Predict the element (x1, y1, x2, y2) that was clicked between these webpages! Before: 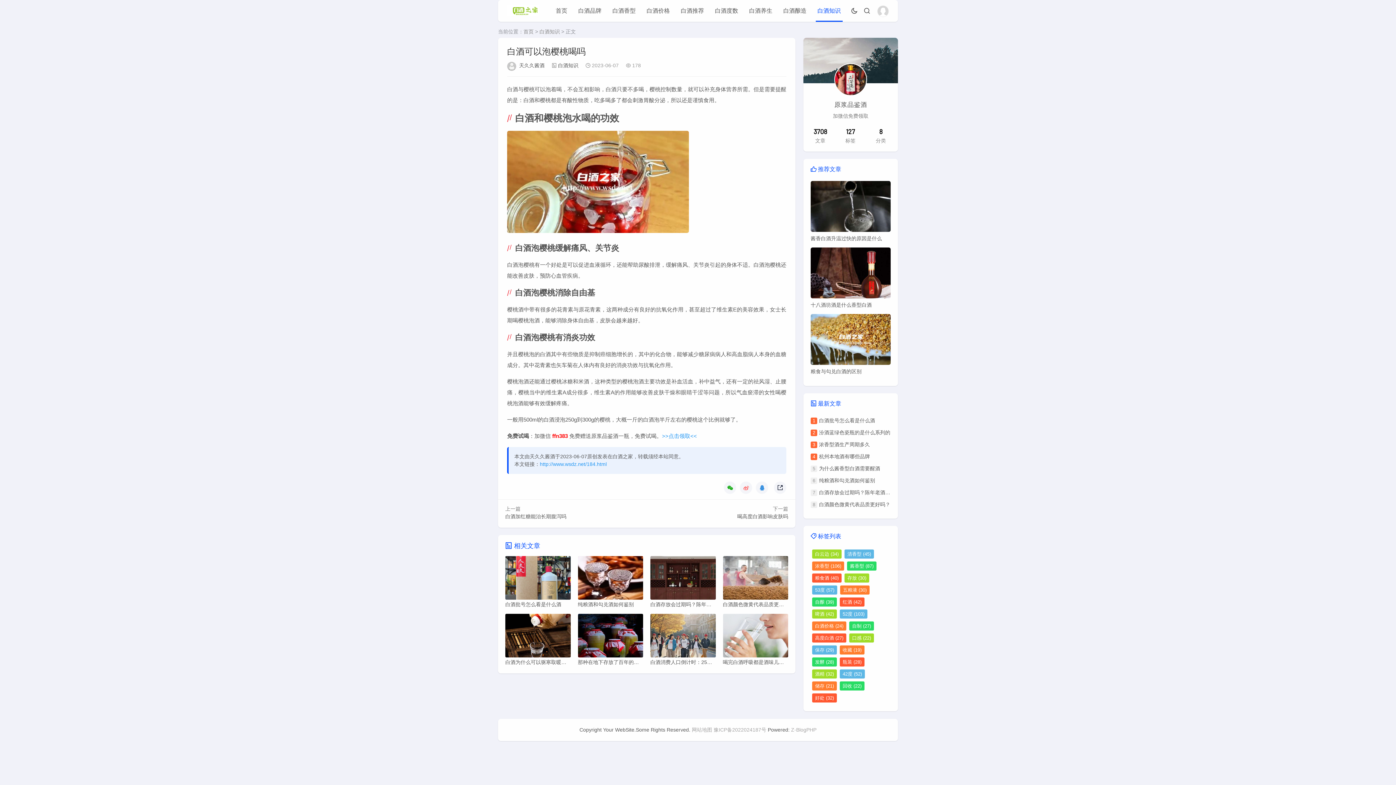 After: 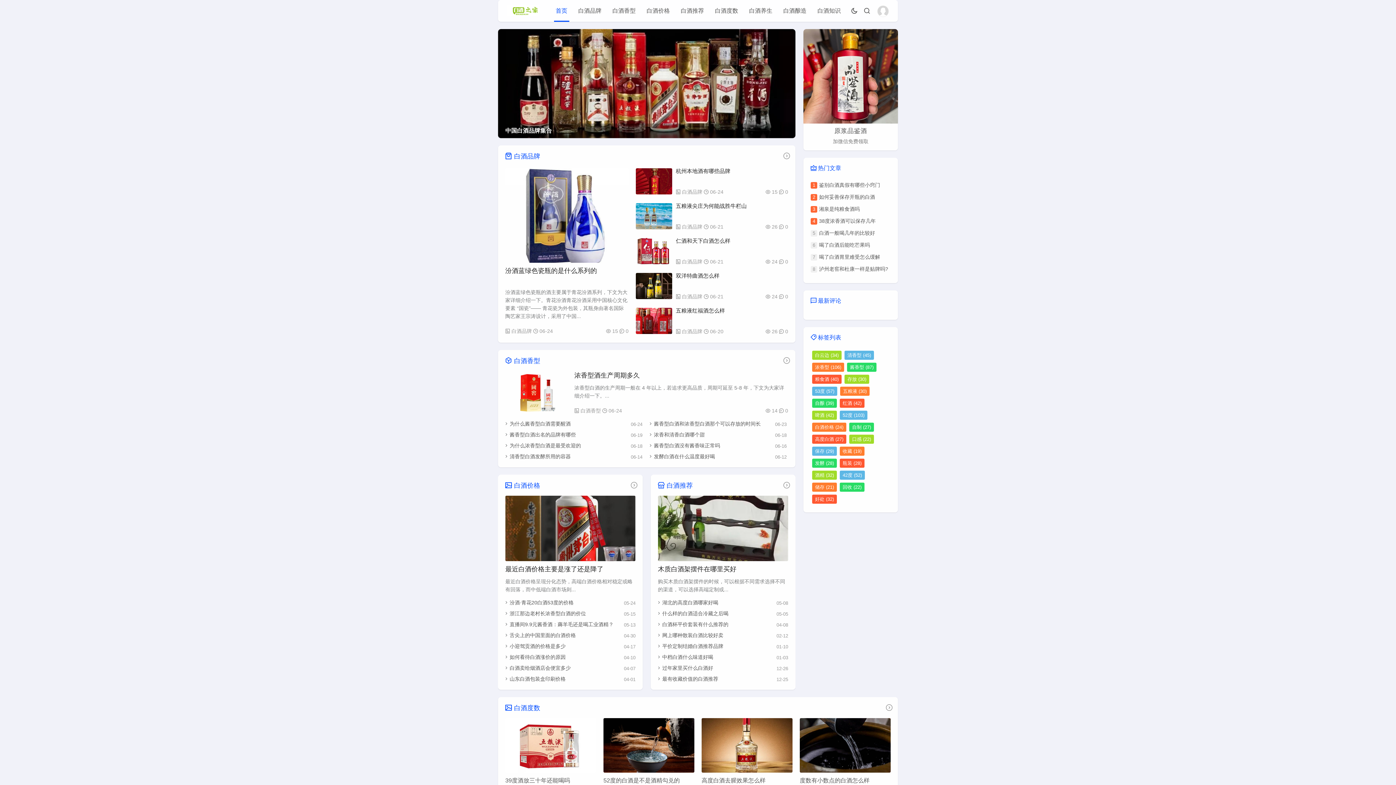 Action: bbox: (507, 4, 539, 16)